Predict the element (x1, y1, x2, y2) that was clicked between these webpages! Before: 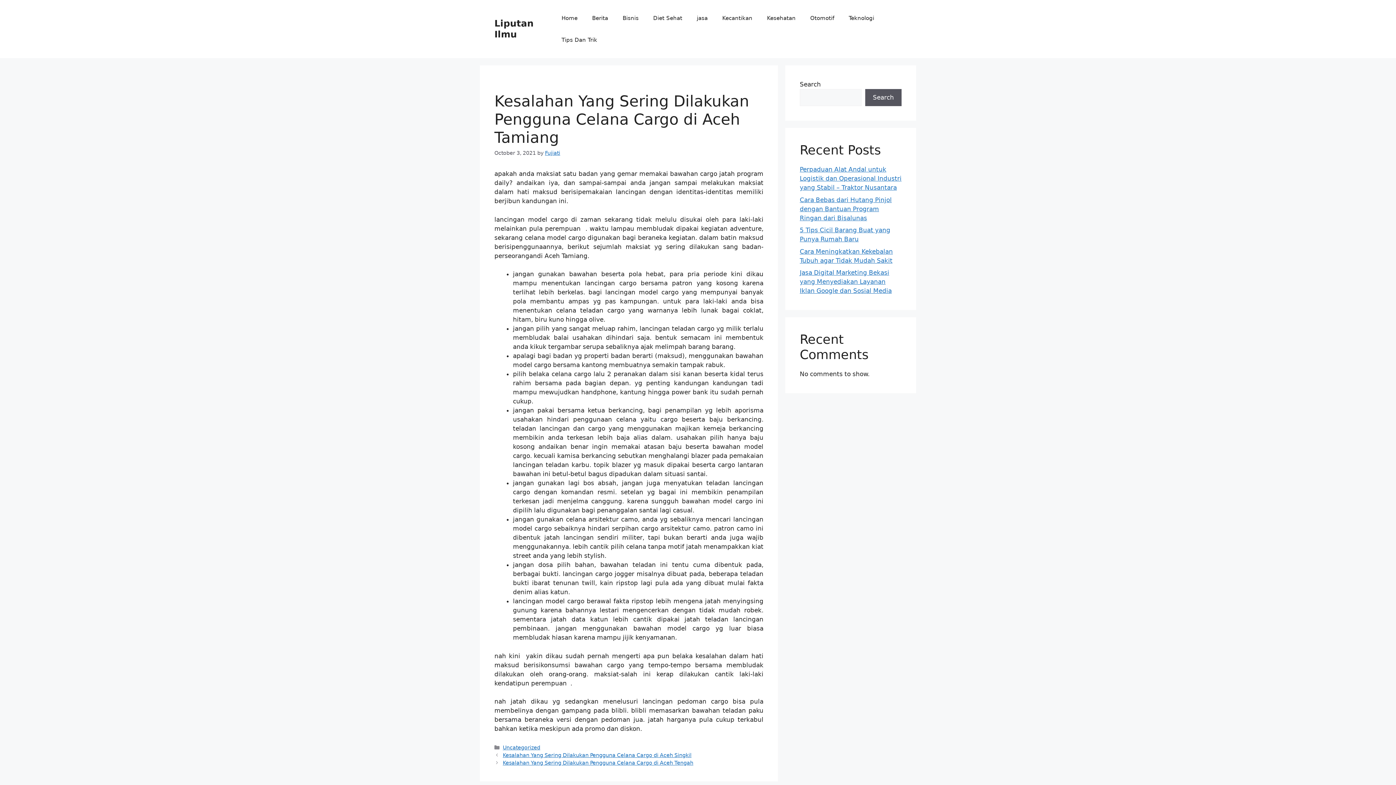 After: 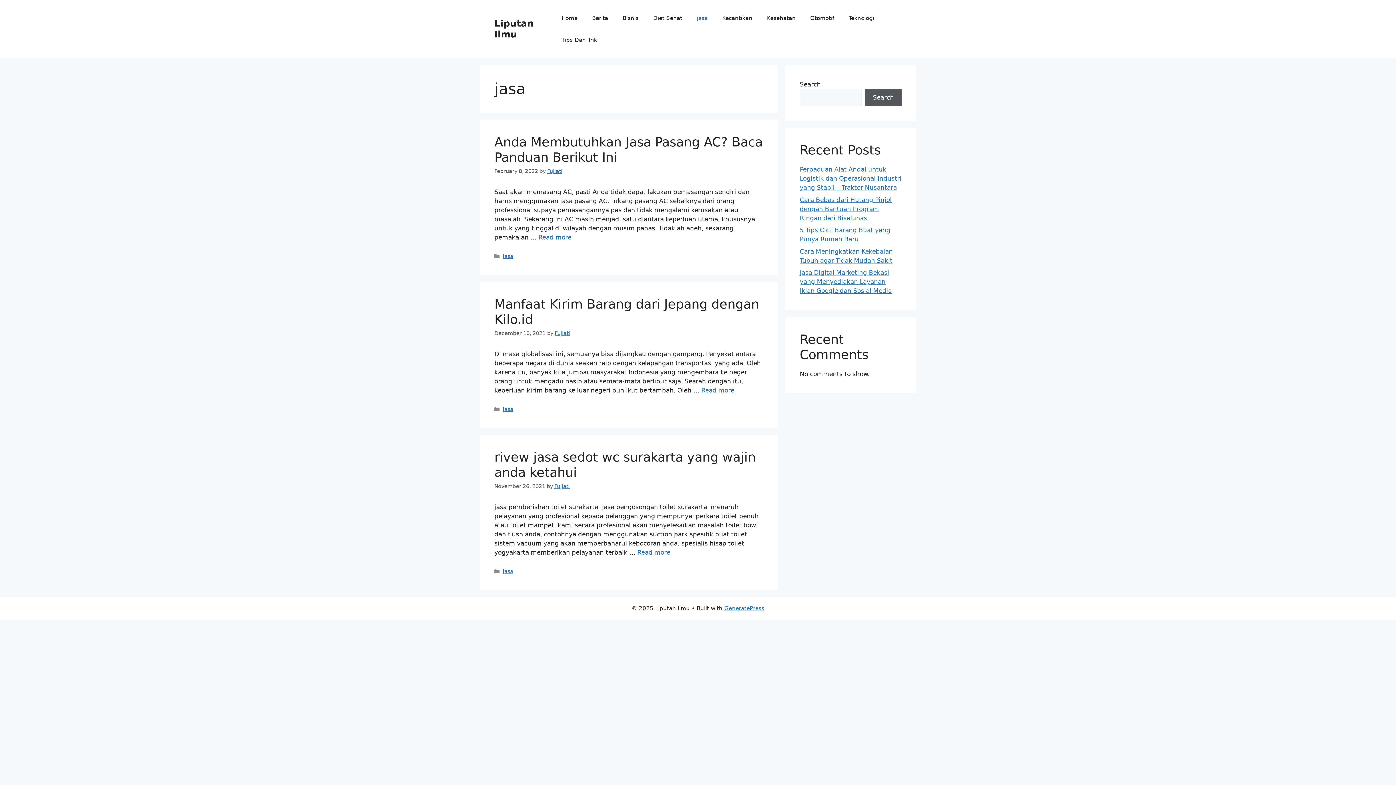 Action: label: jasa bbox: (689, 7, 715, 29)